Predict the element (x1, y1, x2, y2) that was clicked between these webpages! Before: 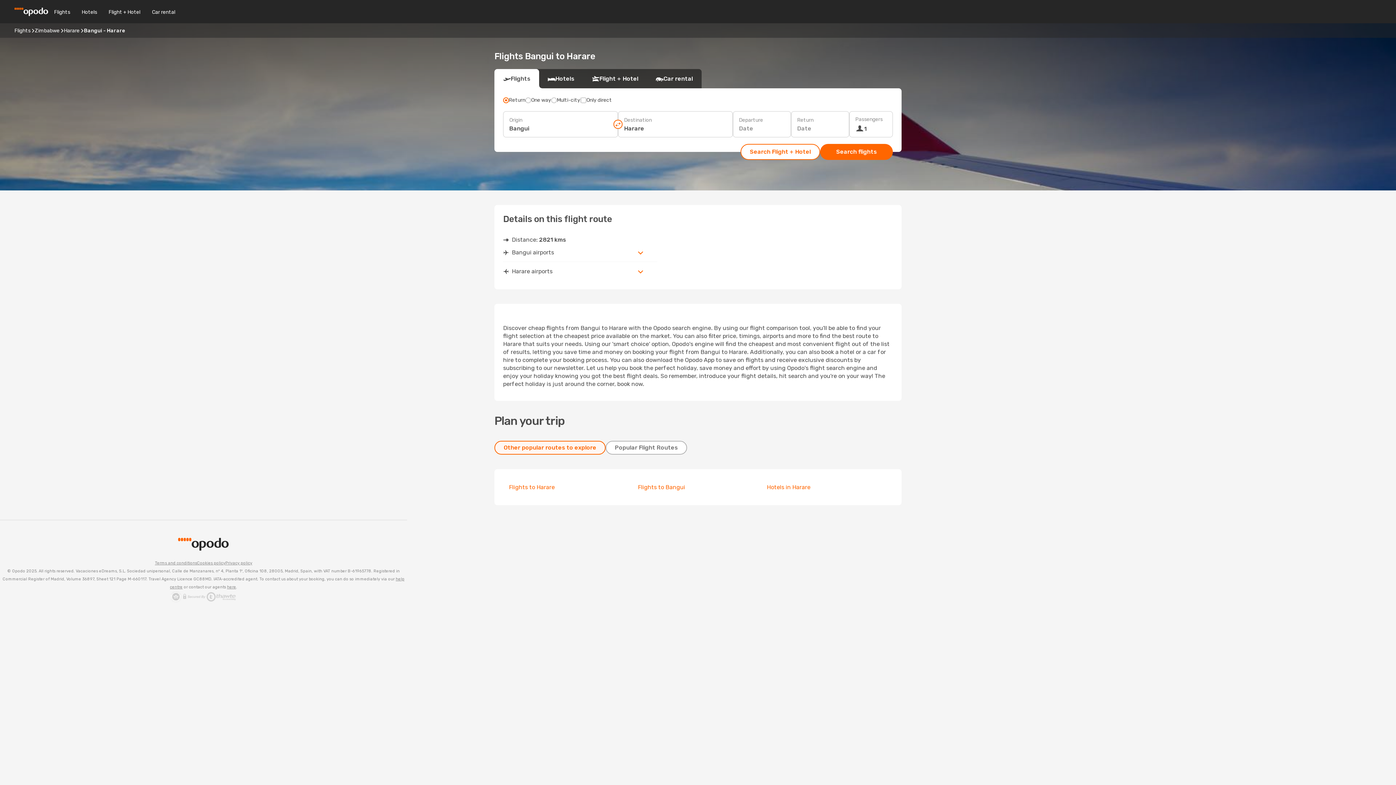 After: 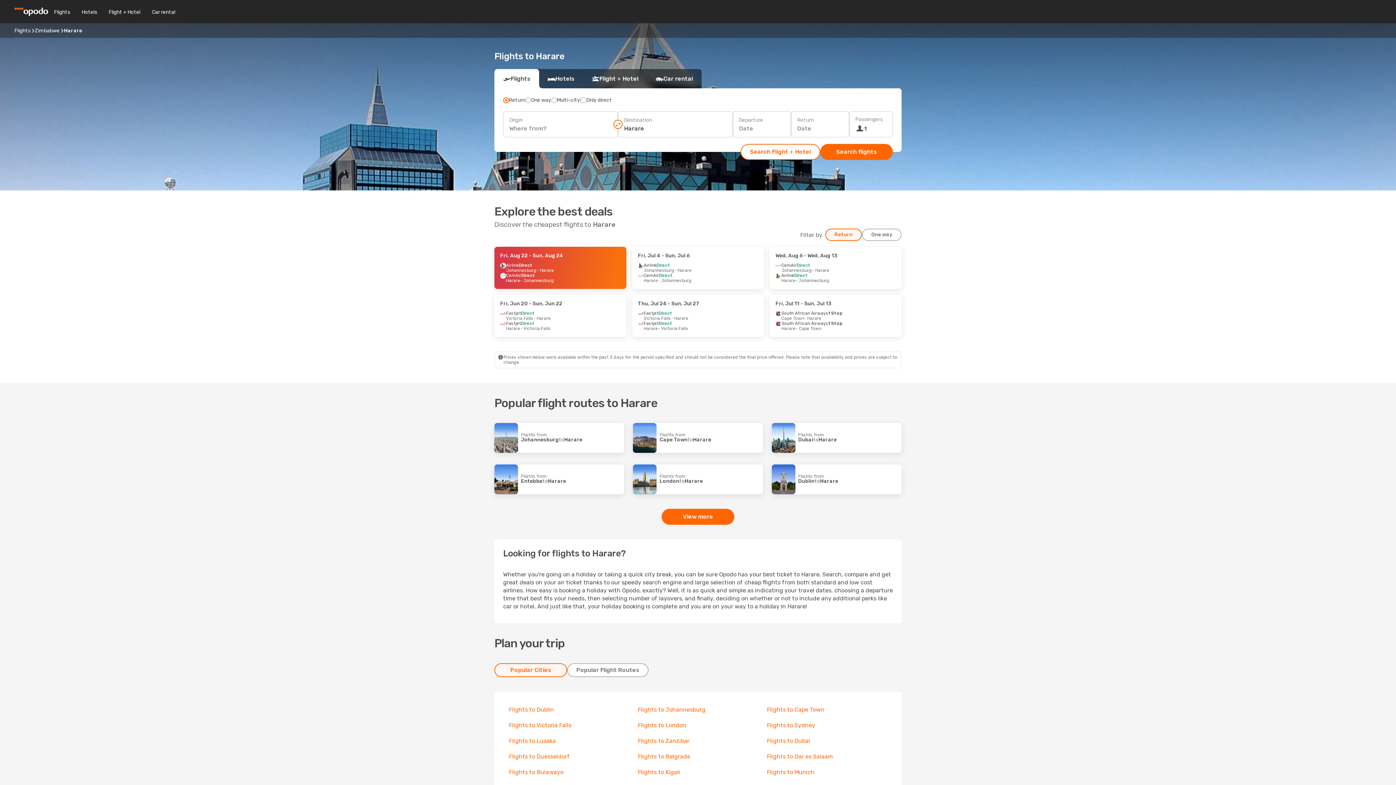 Action: bbox: (64, 27, 79, 33) label: Harare